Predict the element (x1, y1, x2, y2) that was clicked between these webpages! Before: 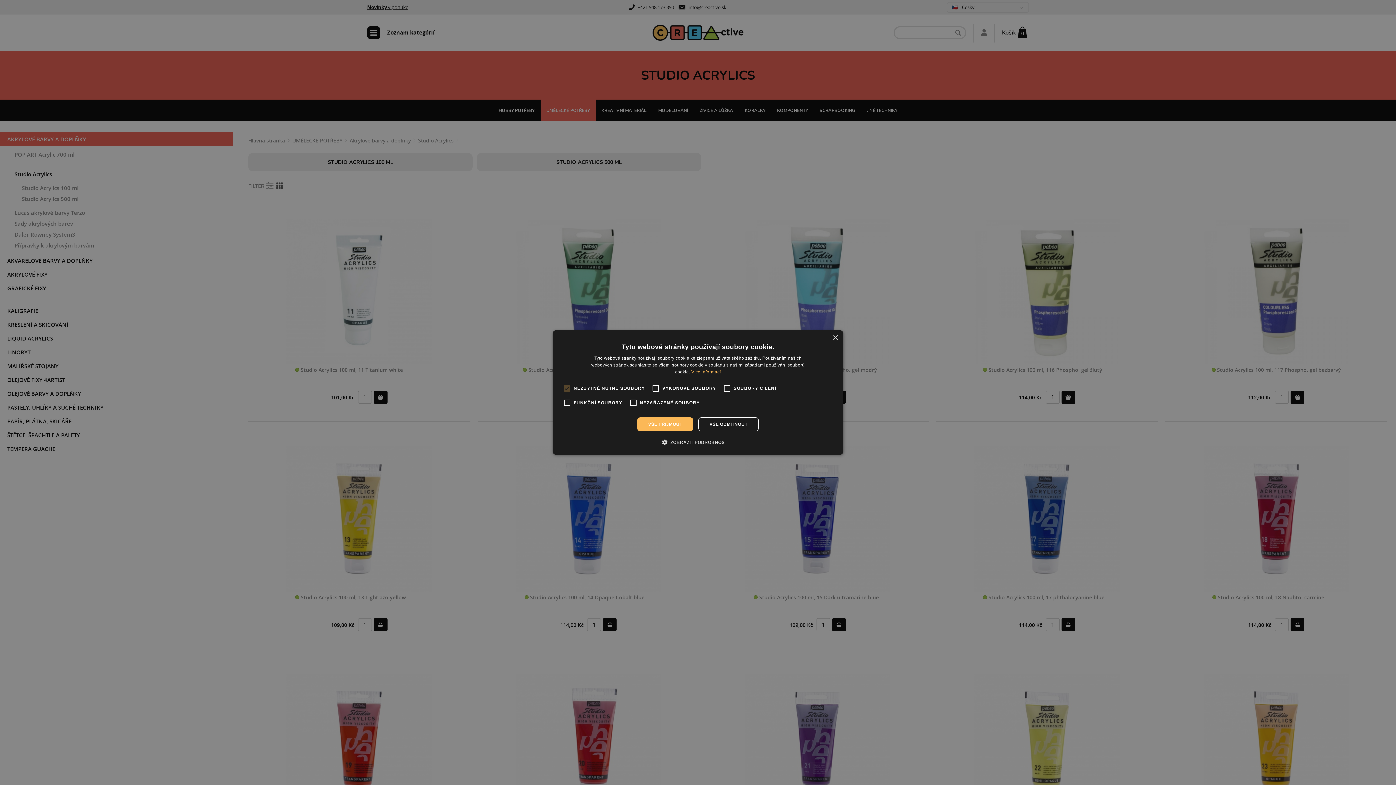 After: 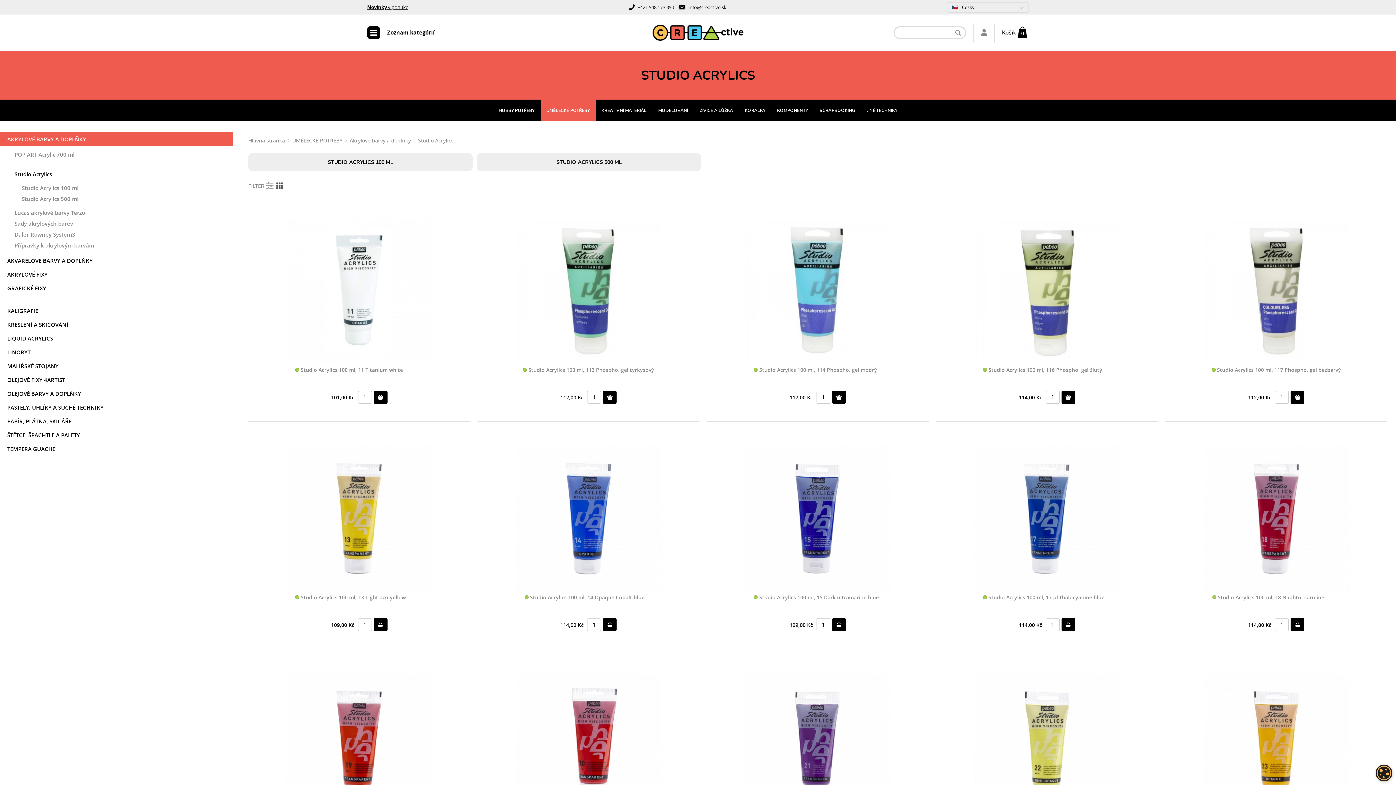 Action: label: VŠE PŘIJMOUT bbox: (637, 417, 693, 431)